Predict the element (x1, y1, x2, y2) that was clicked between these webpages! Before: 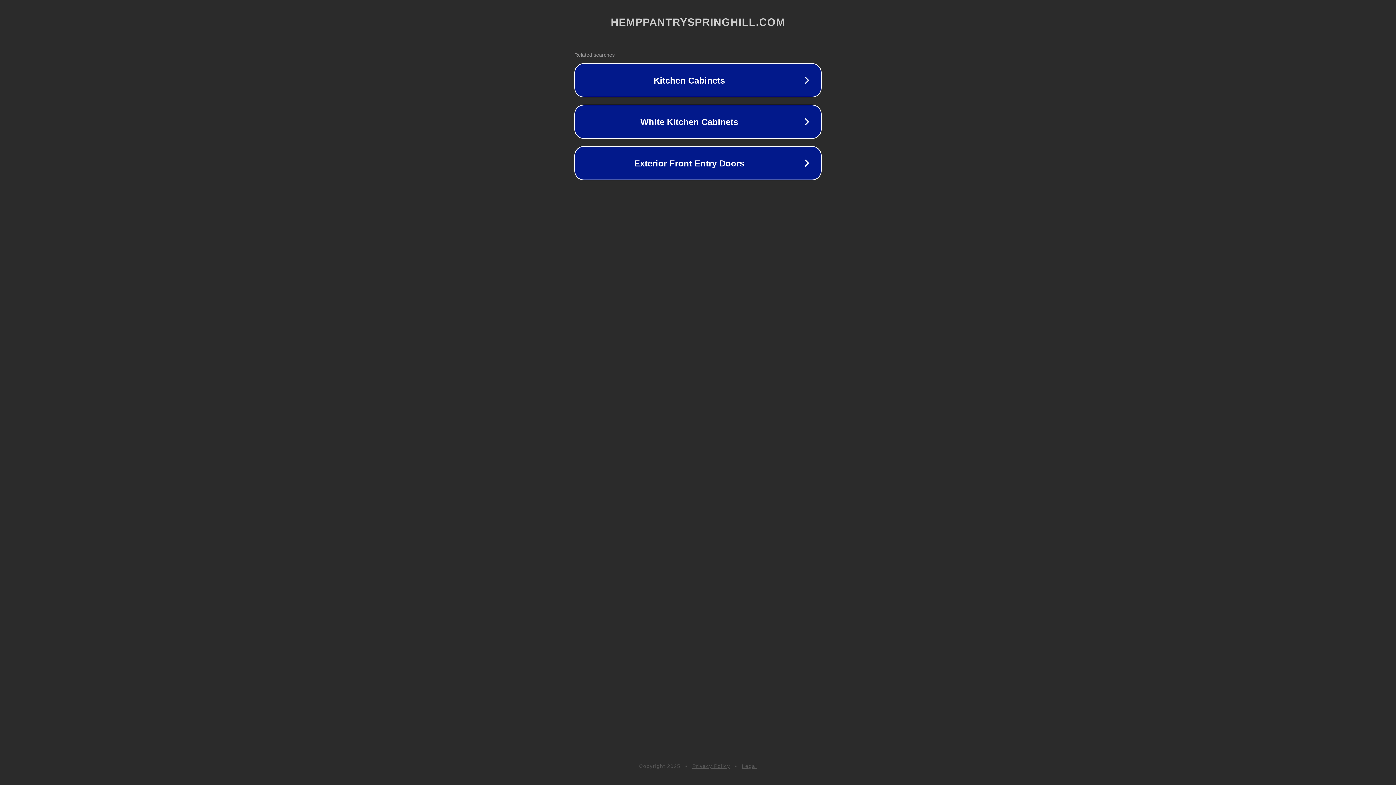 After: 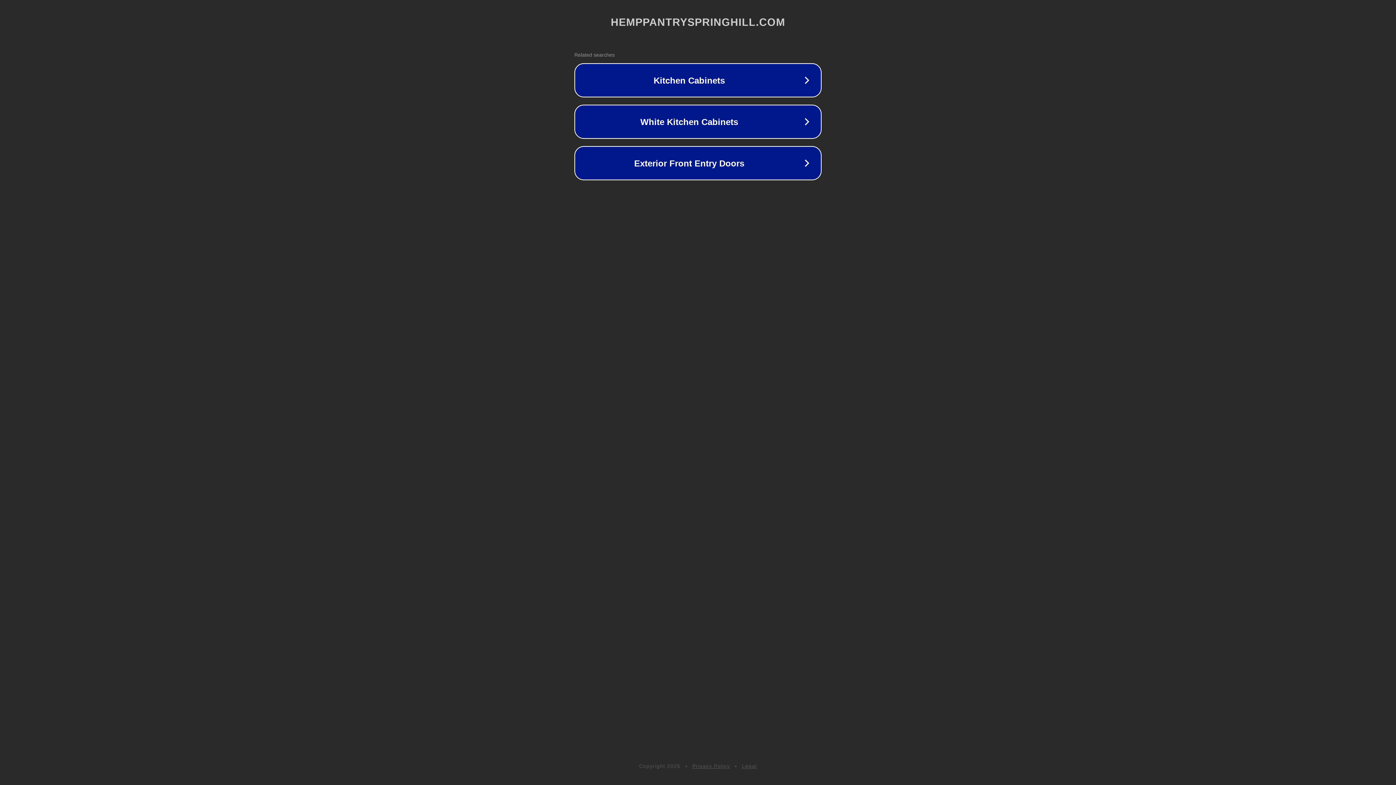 Action: label: Legal bbox: (742, 763, 757, 769)